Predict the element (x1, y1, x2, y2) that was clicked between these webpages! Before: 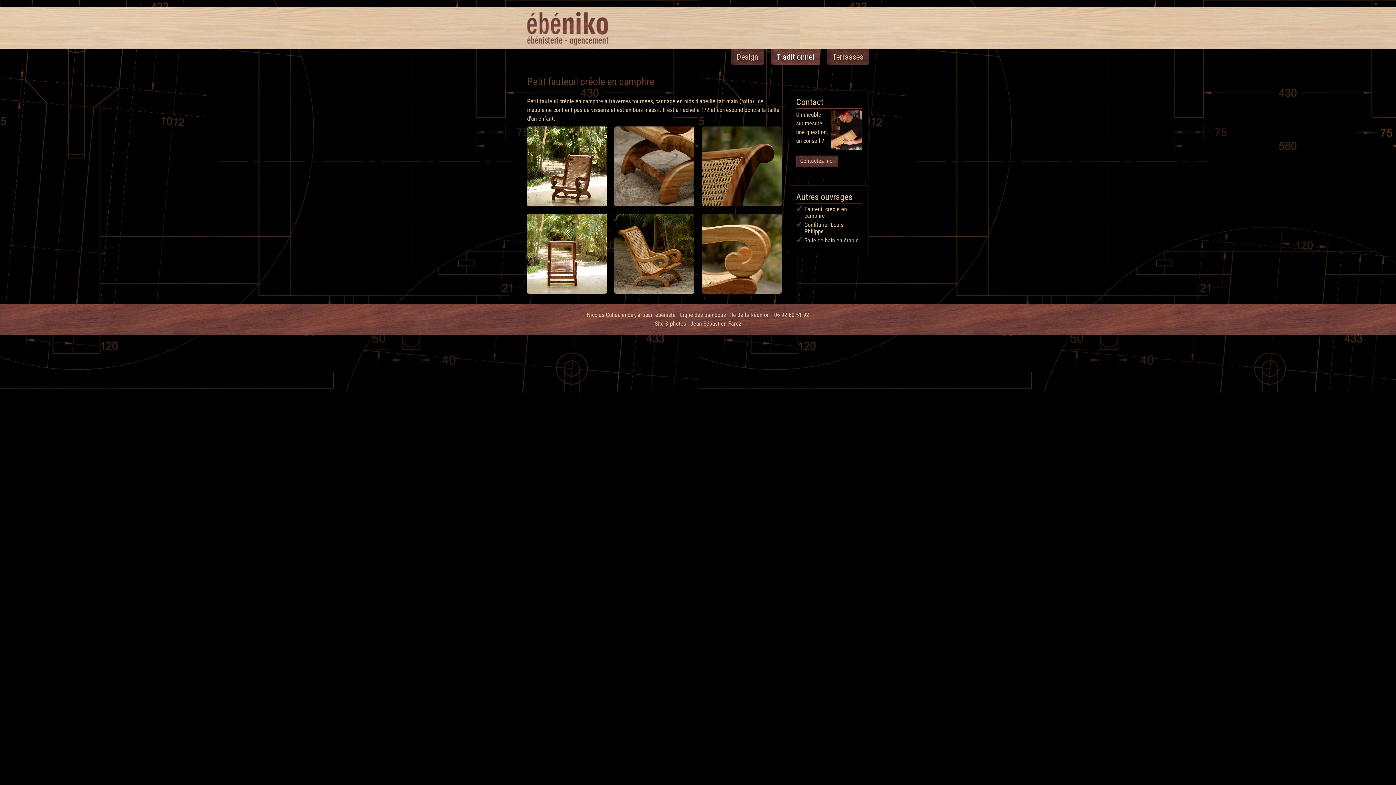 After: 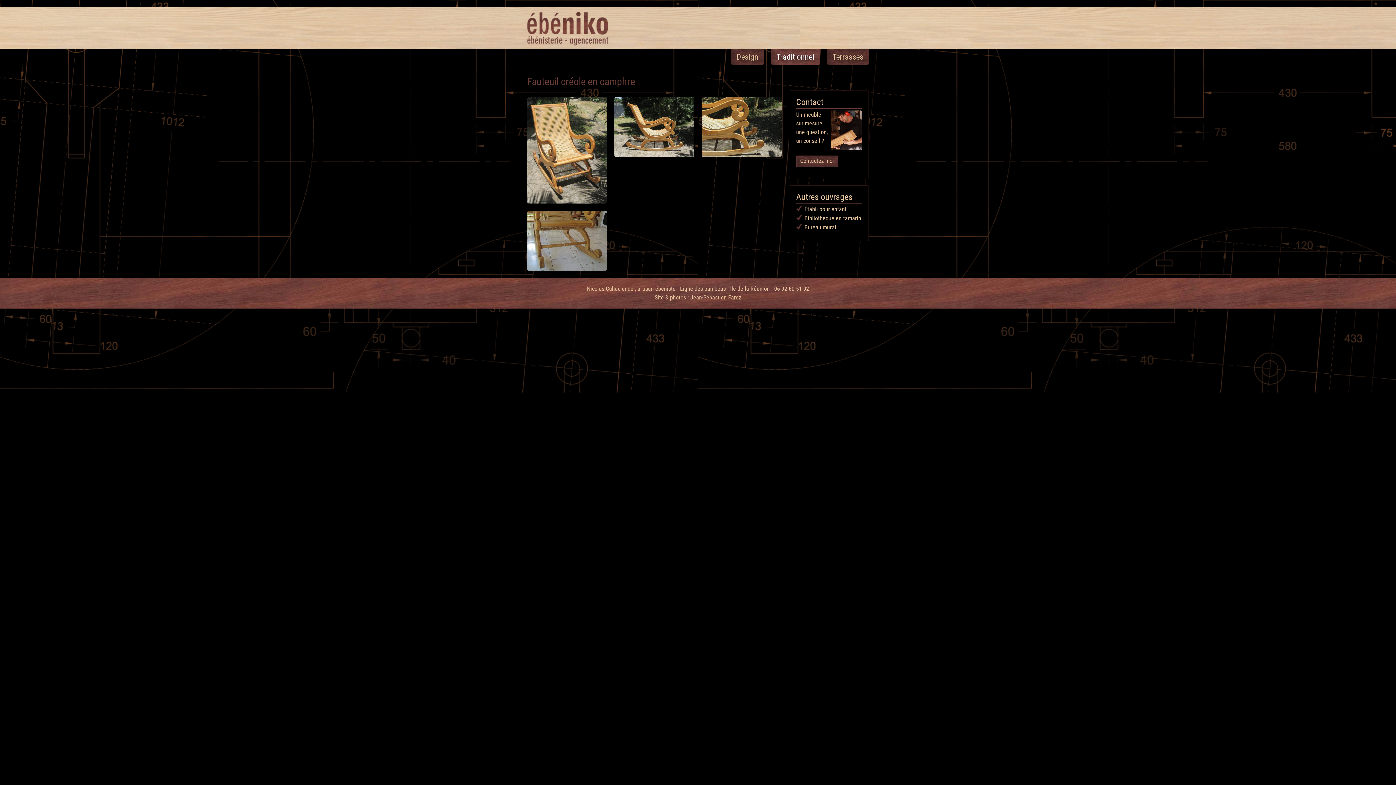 Action: bbox: (804, 205, 847, 219) label: Fauteuil créole en camphre